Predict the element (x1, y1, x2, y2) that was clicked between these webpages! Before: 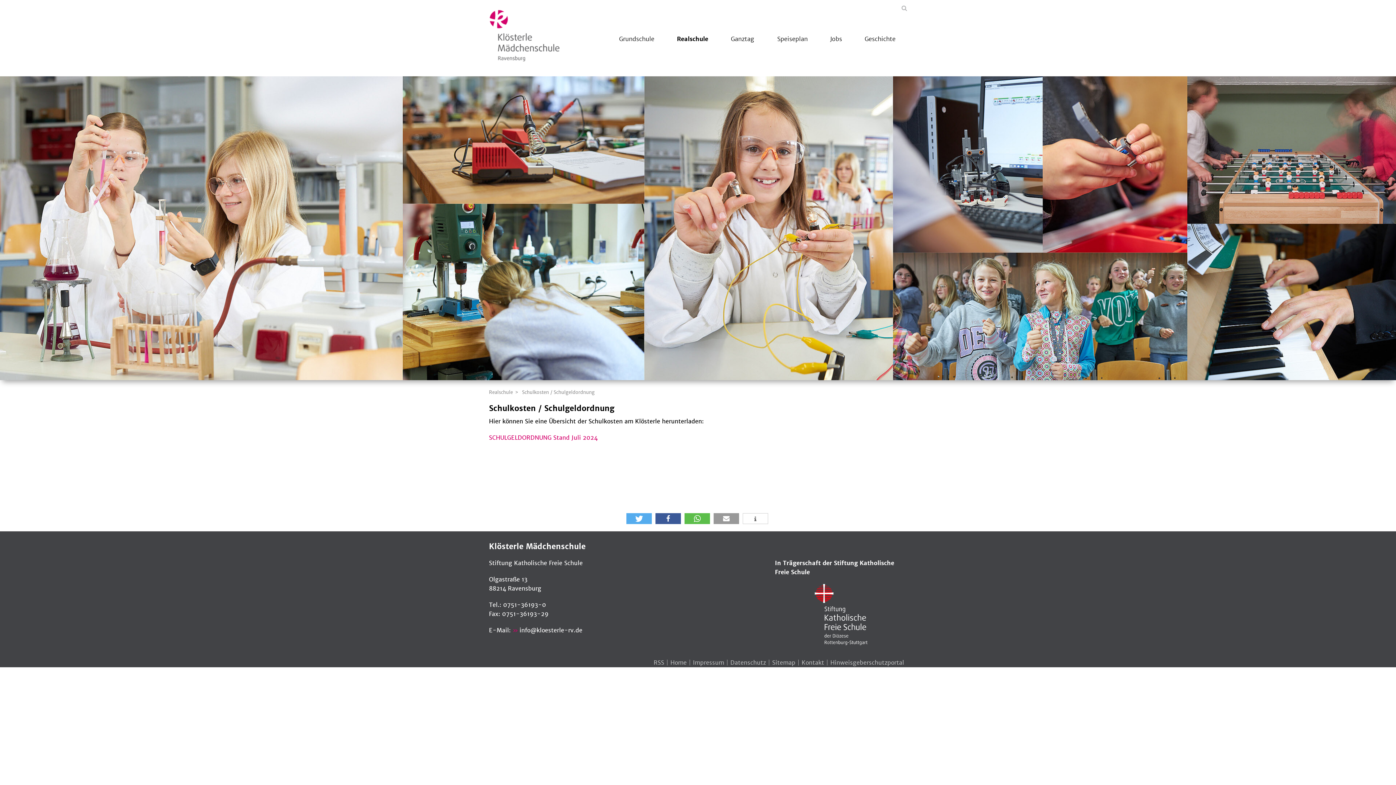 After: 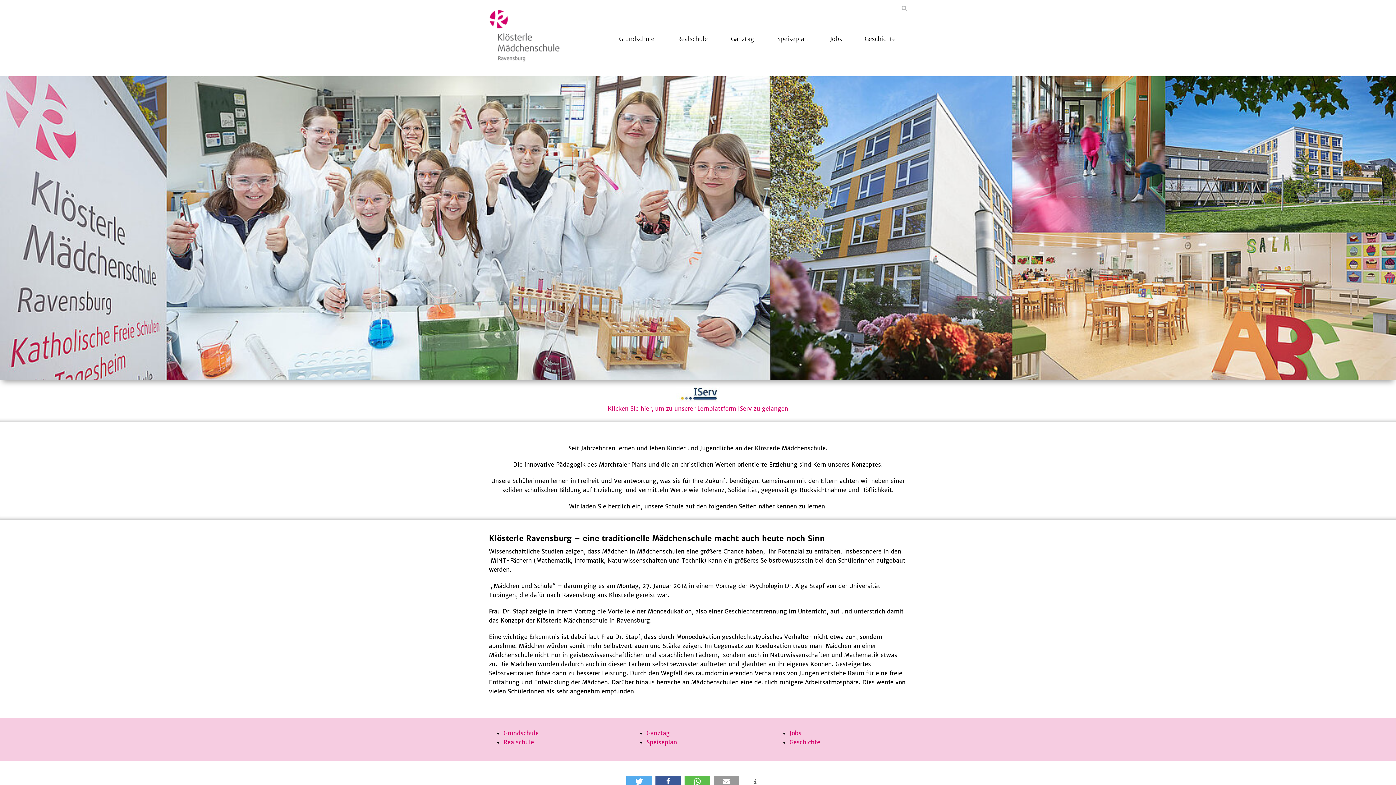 Action: bbox: (667, 660, 686, 665) label: Home